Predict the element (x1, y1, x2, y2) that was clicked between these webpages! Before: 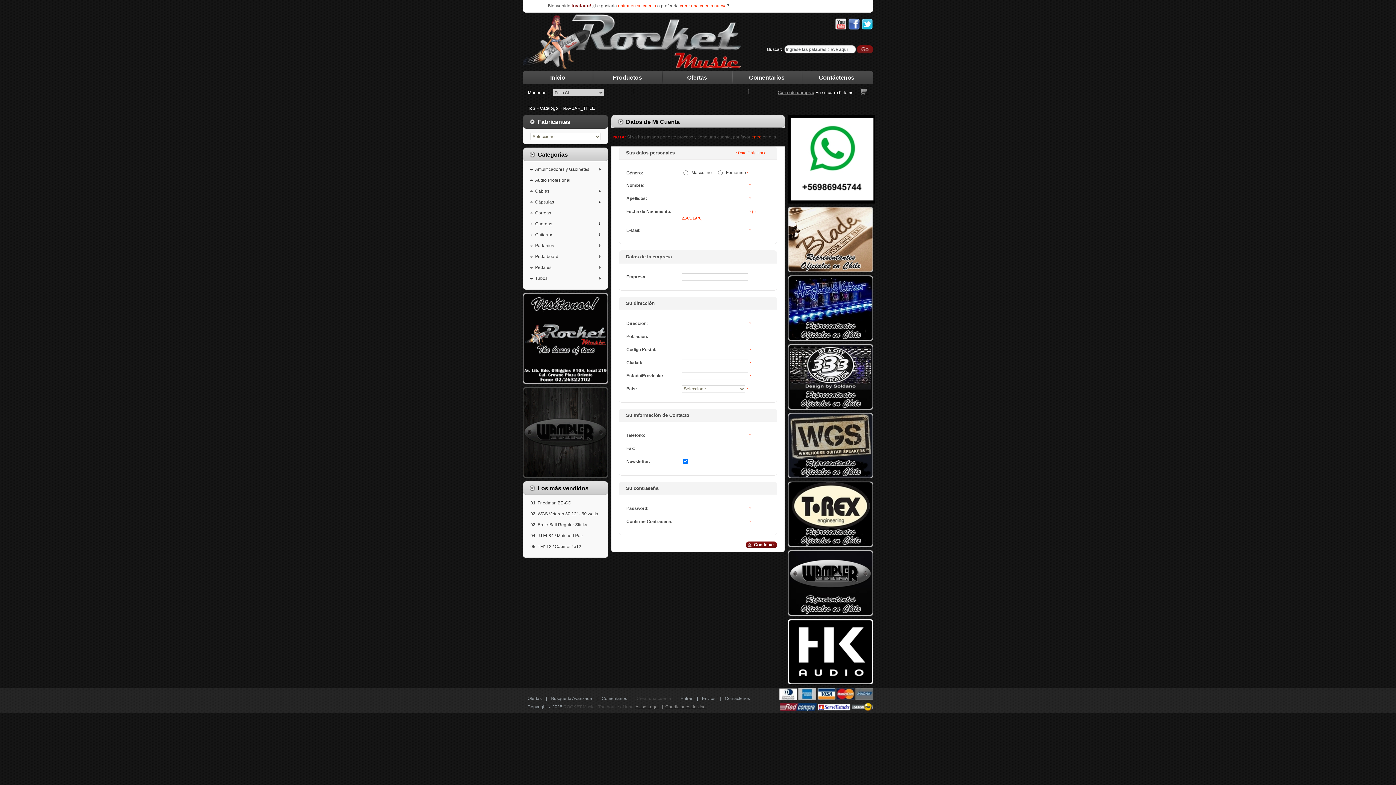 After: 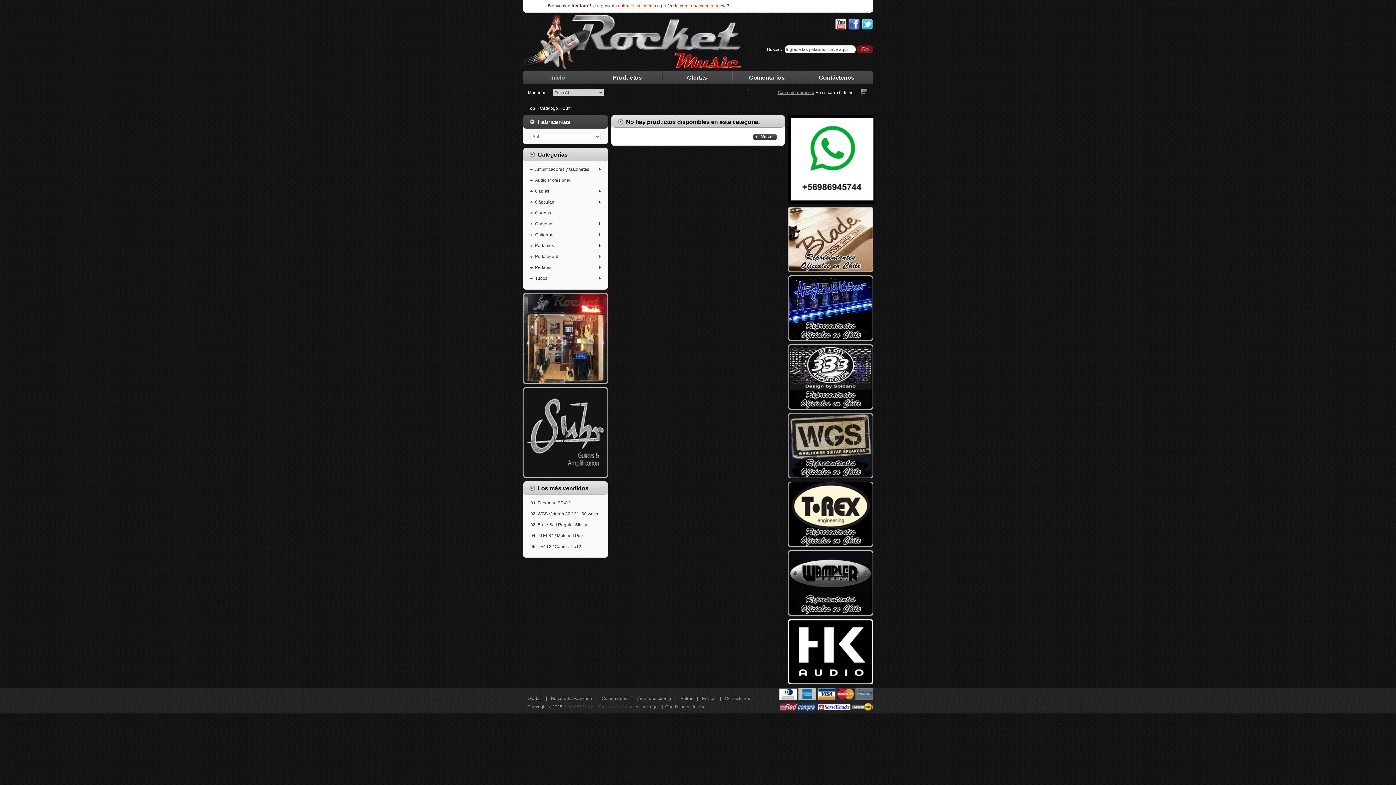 Action: bbox: (788, 199, 876, 204)